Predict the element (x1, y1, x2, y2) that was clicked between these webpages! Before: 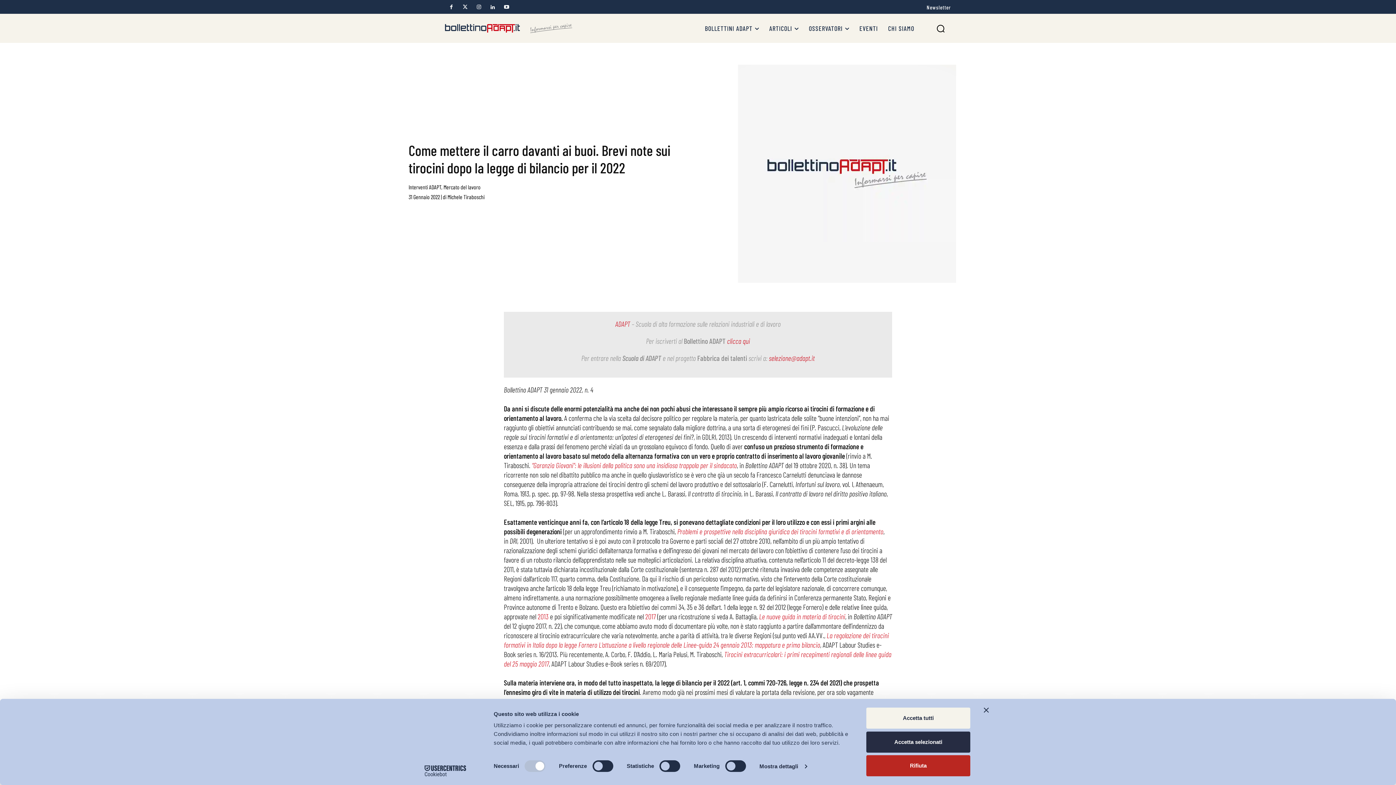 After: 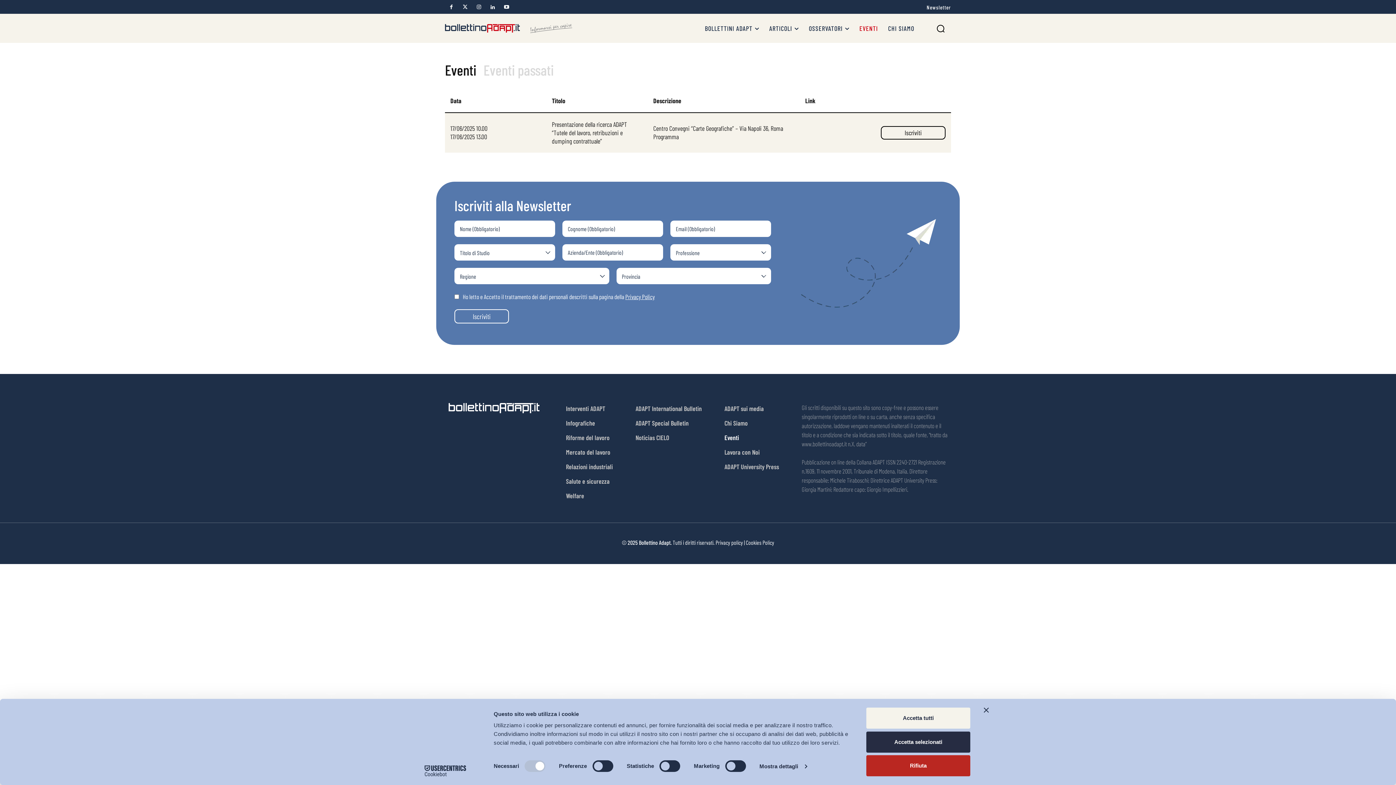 Action: bbox: (854, 13, 883, 42) label: EVENTI